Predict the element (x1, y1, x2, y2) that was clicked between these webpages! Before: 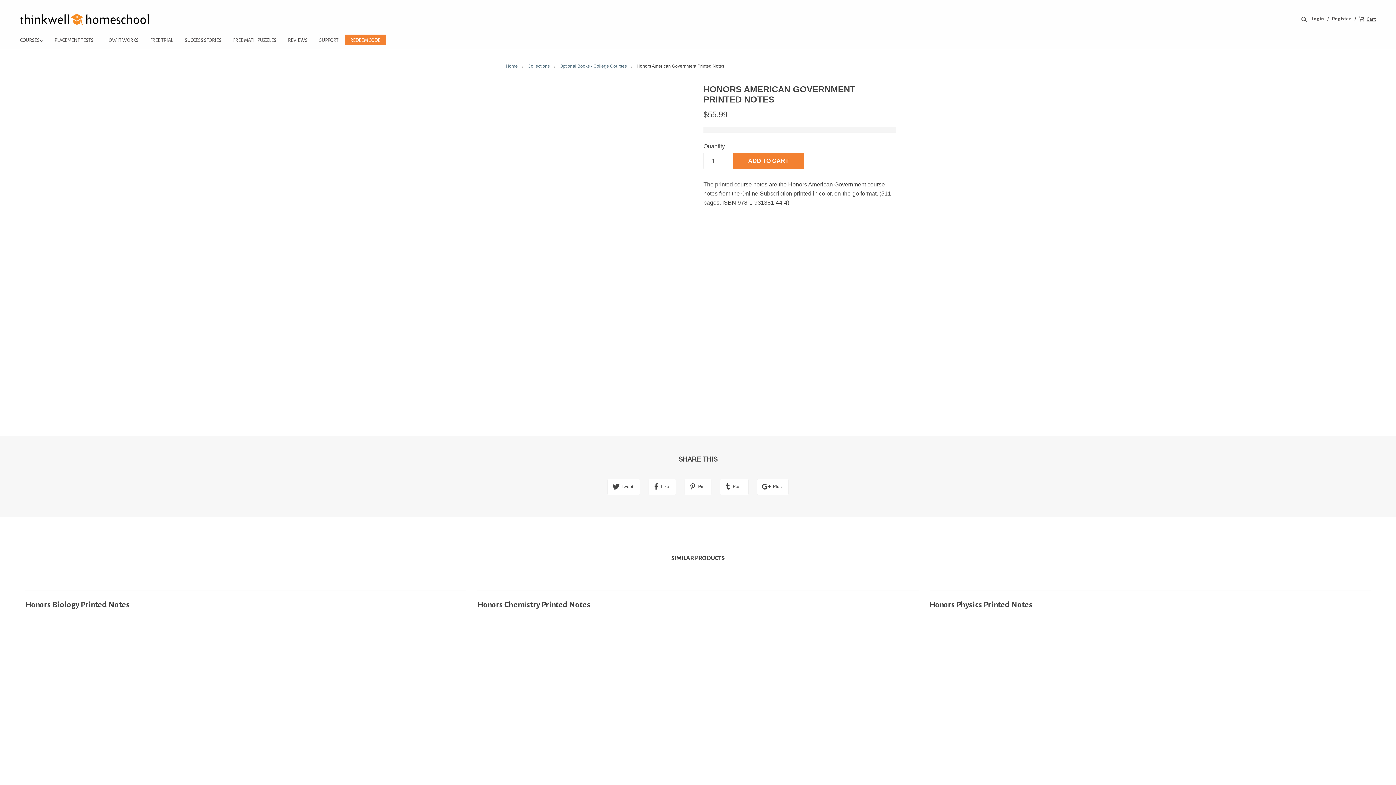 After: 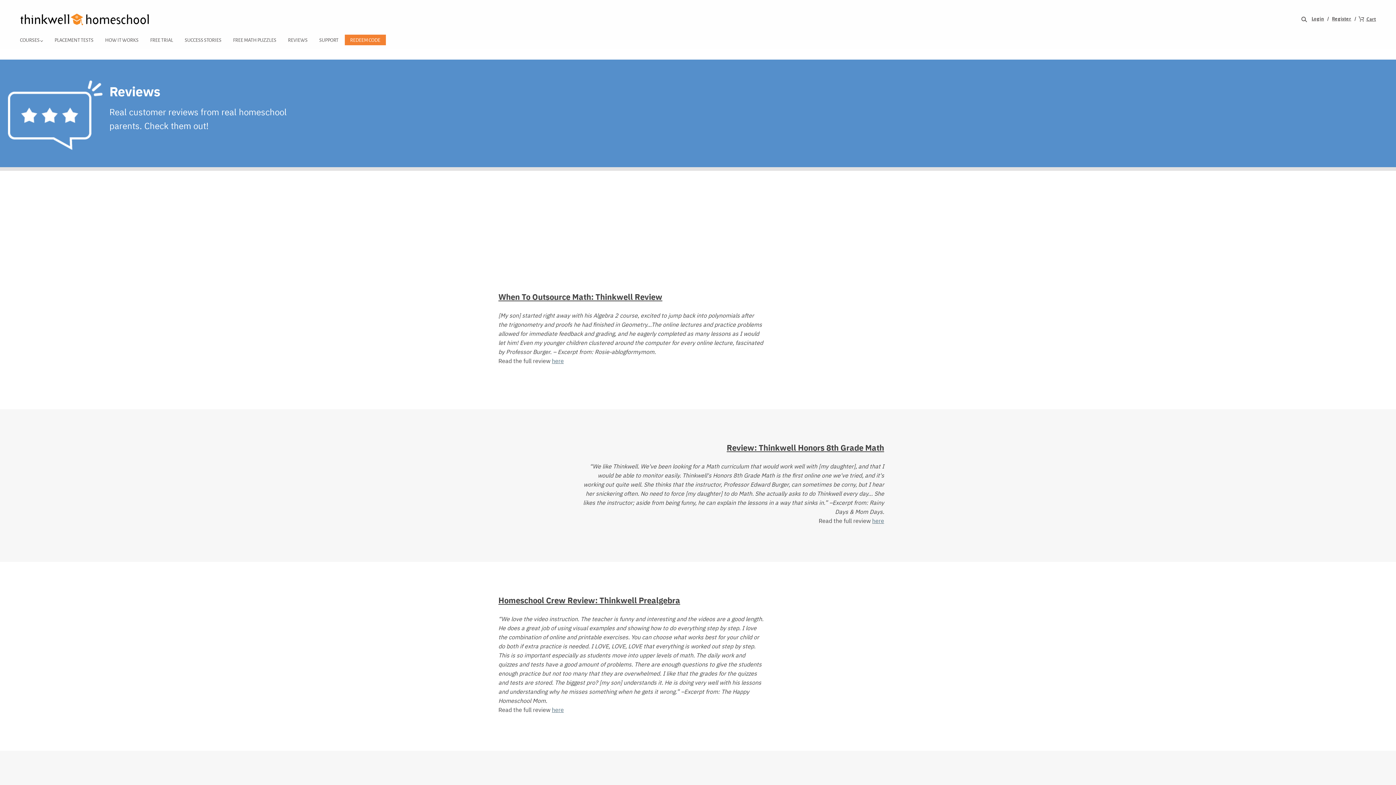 Action: bbox: (282, 30, 313, 49) label: REVIEWS